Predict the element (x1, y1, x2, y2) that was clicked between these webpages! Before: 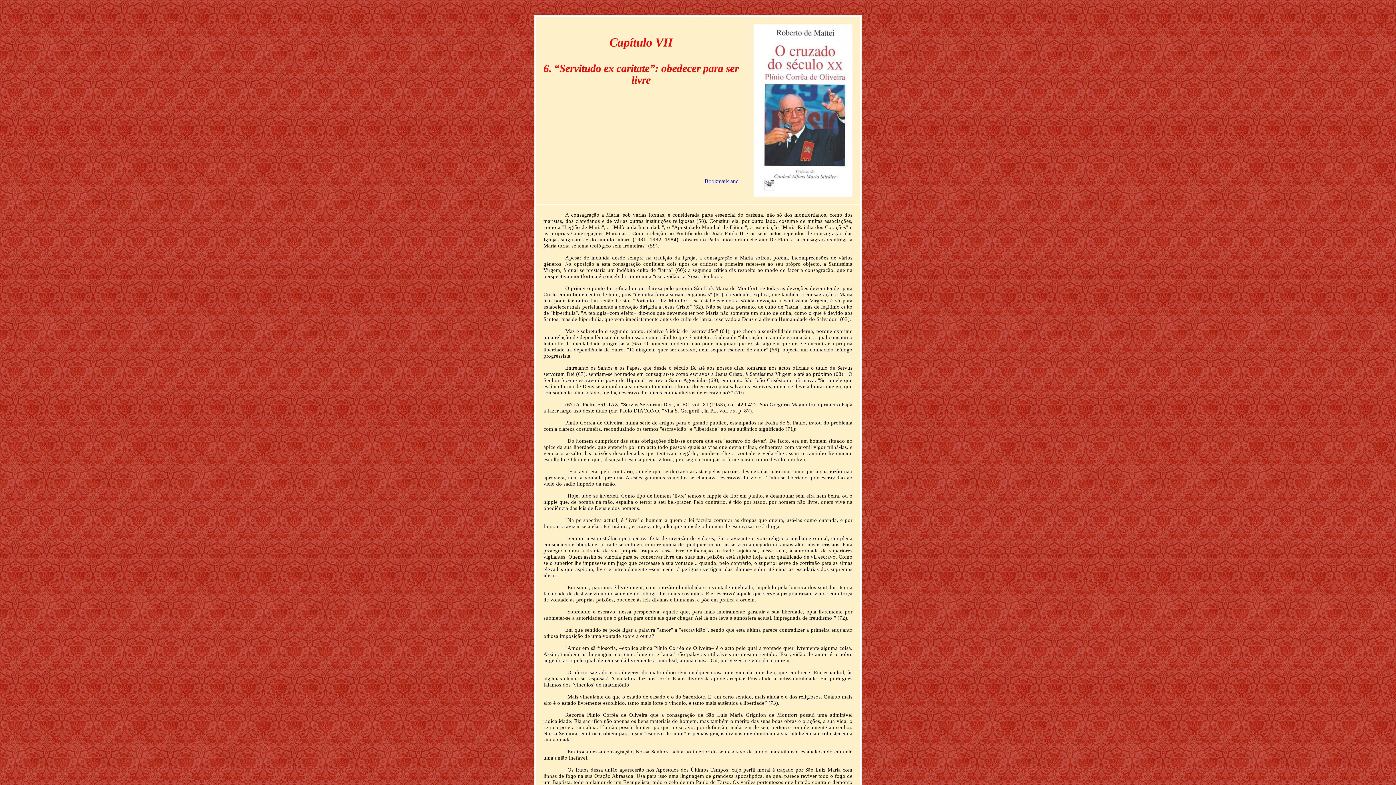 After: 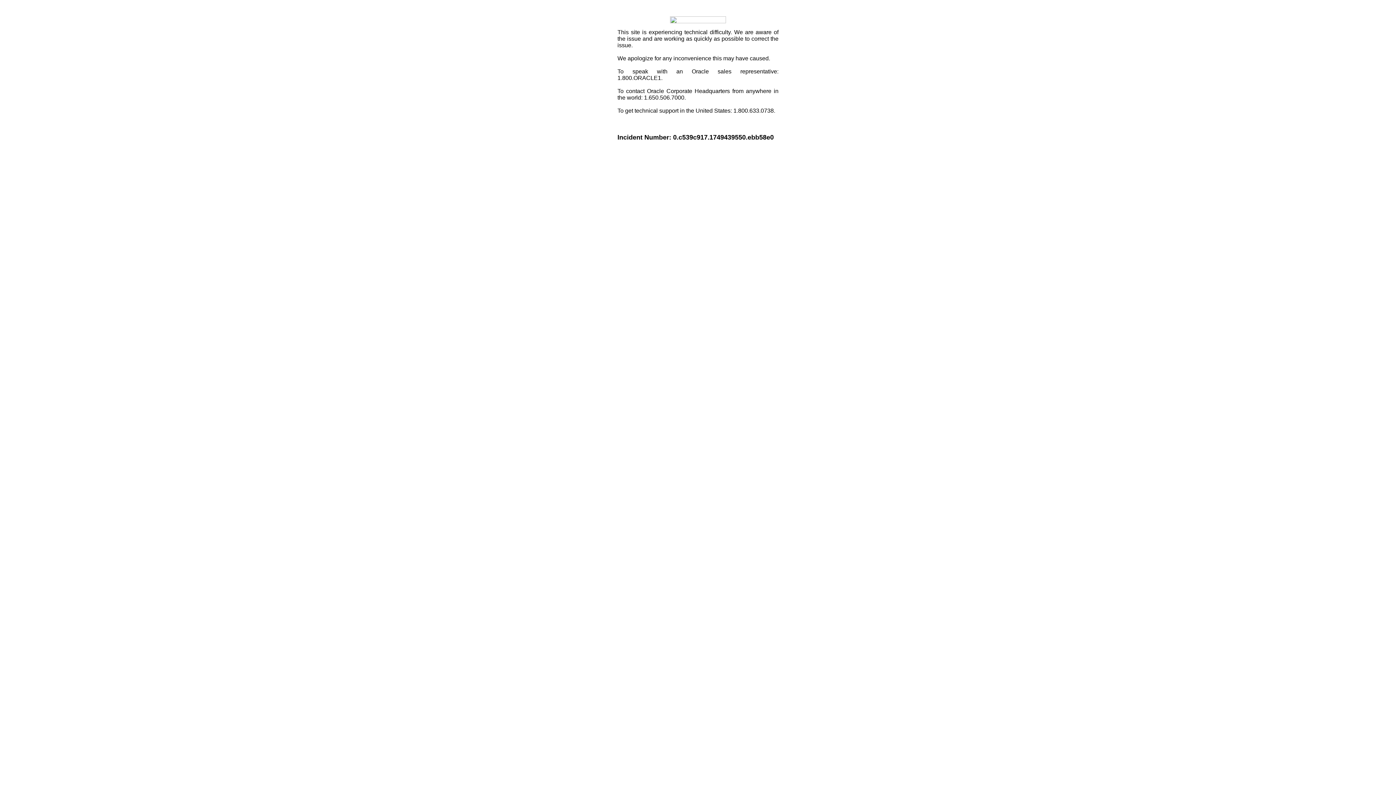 Action: bbox: (693, 178, 738, 185)